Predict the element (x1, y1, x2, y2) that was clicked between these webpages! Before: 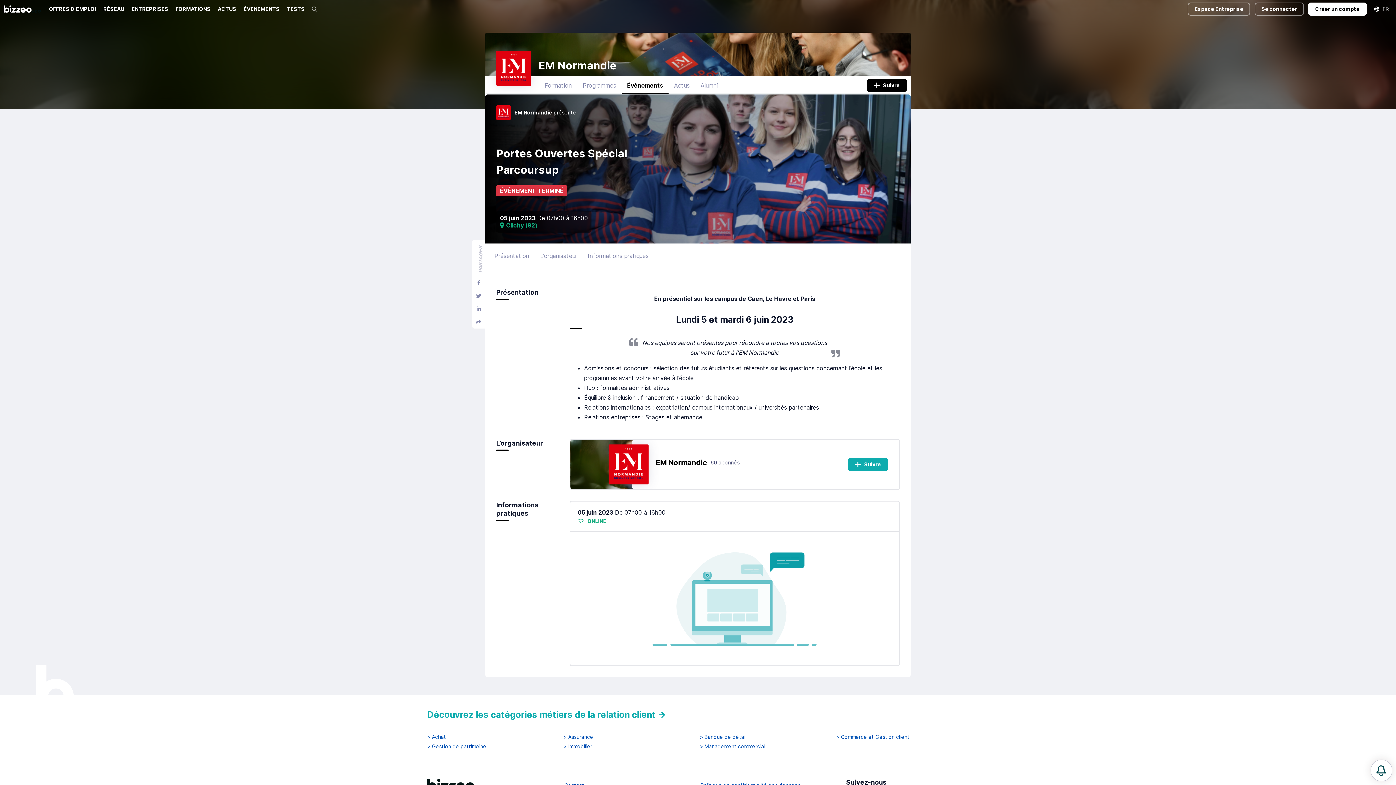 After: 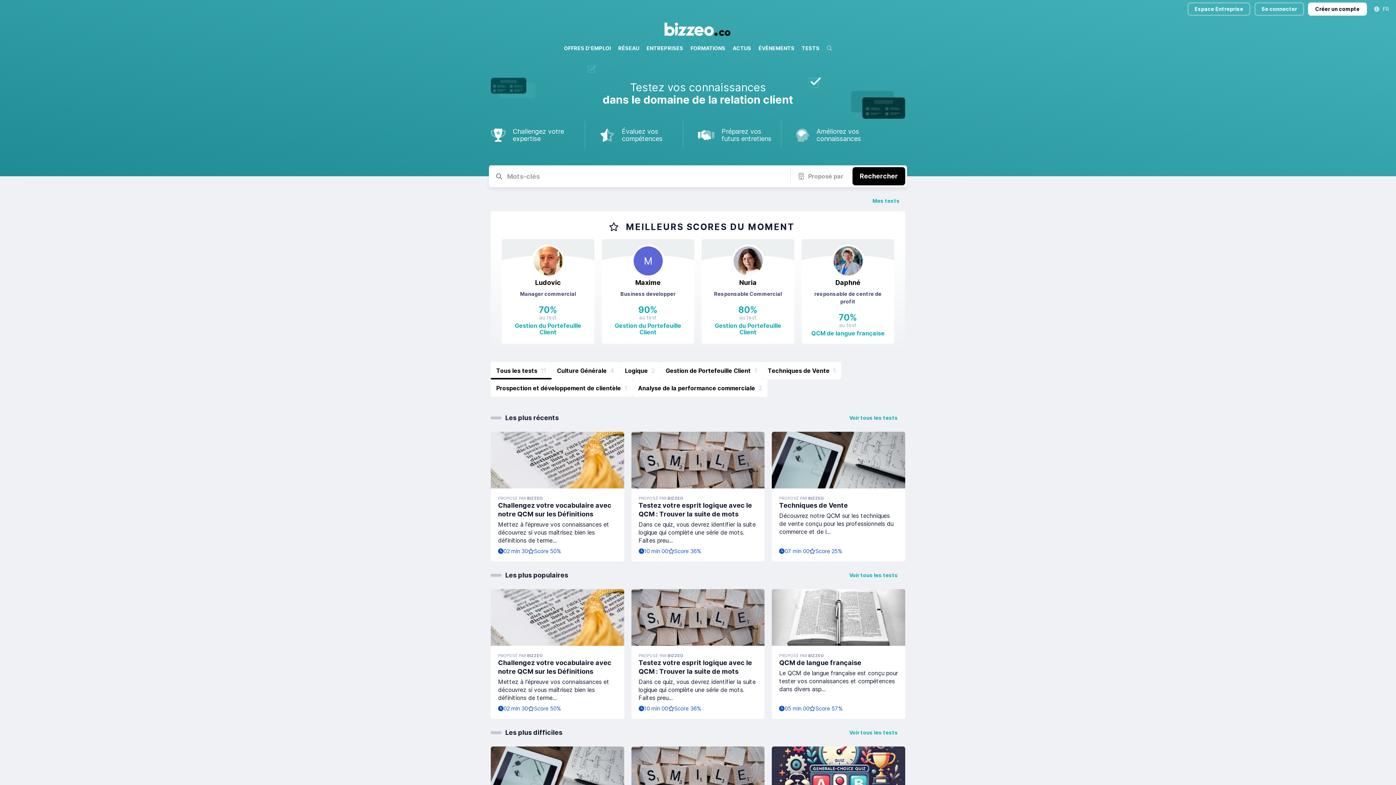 Action: label: TESTS bbox: (283, 0, 308, 18)